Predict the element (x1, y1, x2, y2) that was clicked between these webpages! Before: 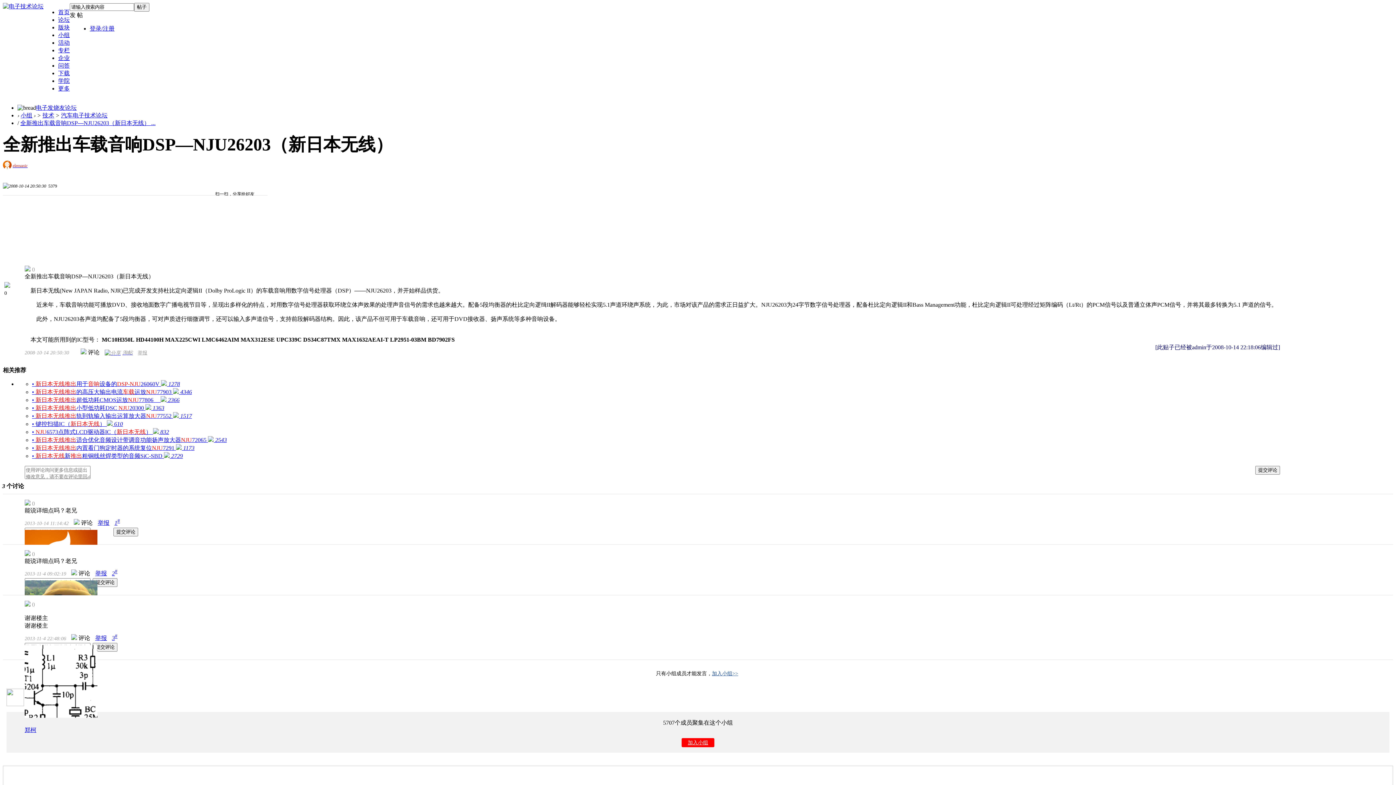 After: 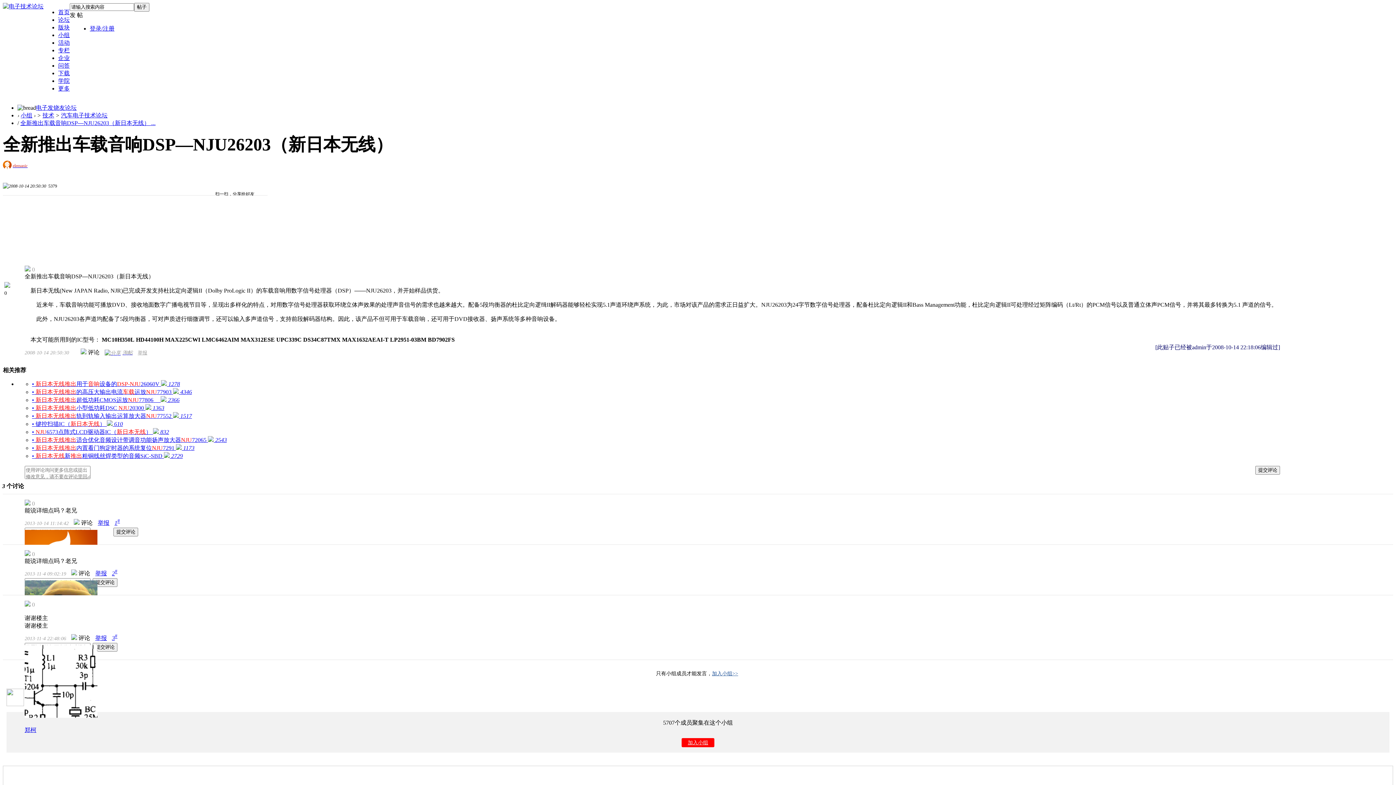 Action: bbox: (24, 551, 34, 557) label:  0